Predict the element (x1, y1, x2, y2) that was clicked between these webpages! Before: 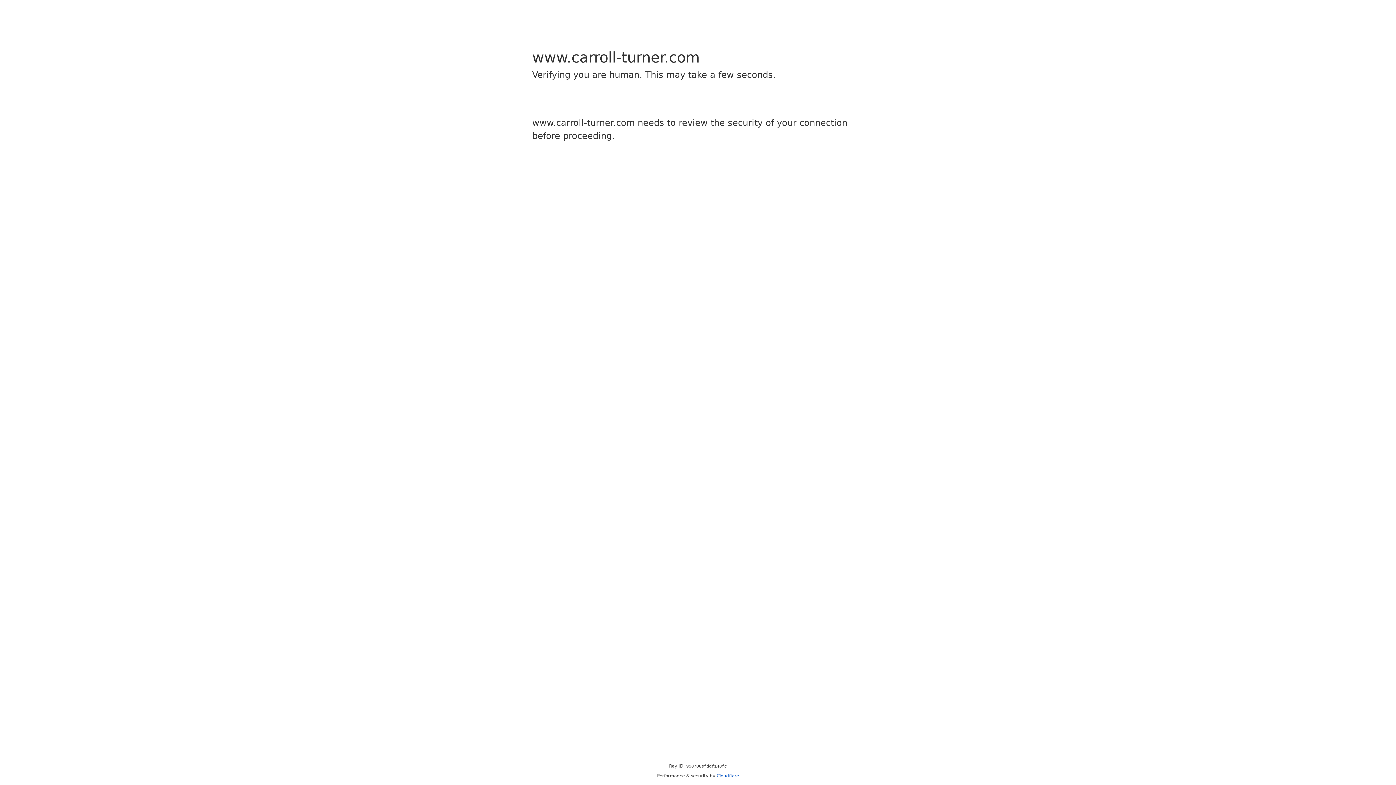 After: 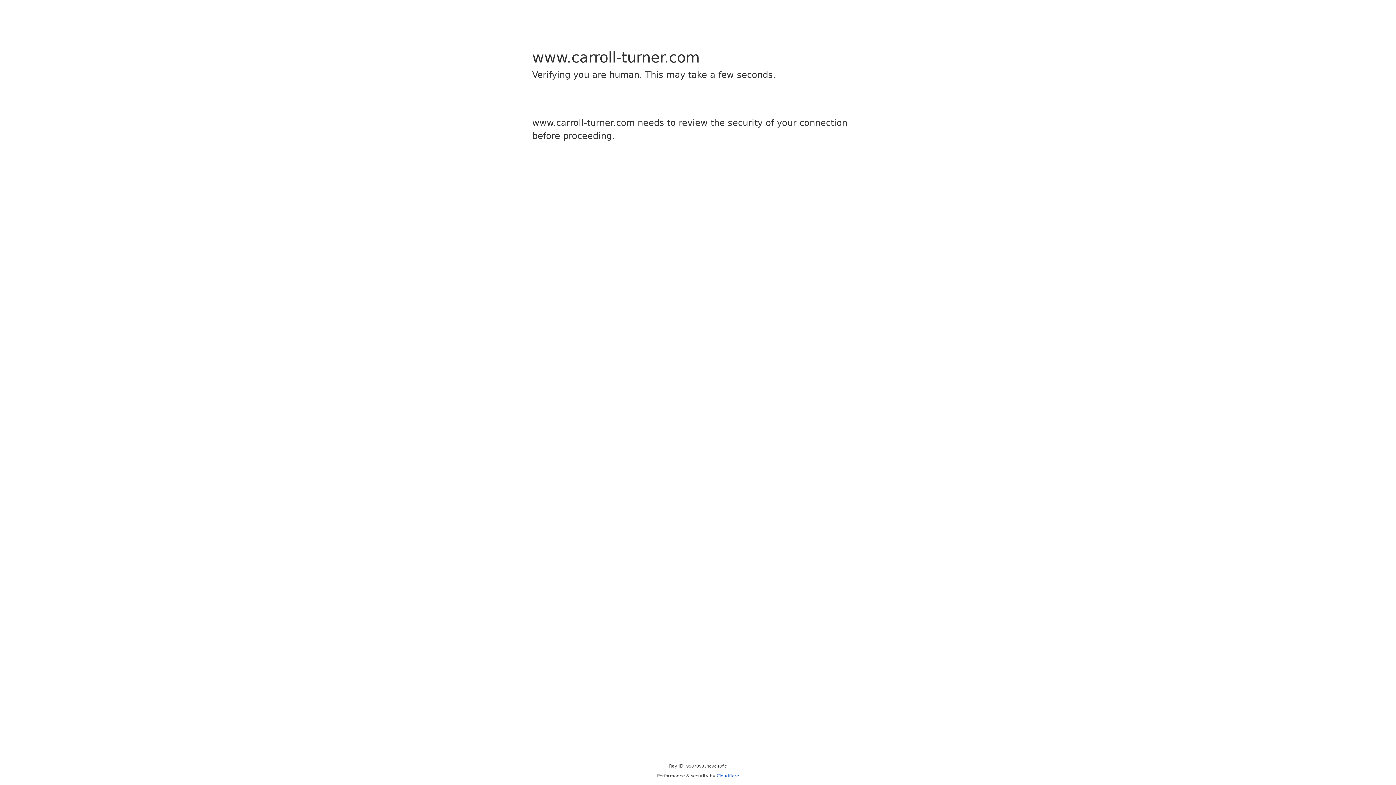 Action: bbox: (716, 773, 739, 778) label: Cloudflare